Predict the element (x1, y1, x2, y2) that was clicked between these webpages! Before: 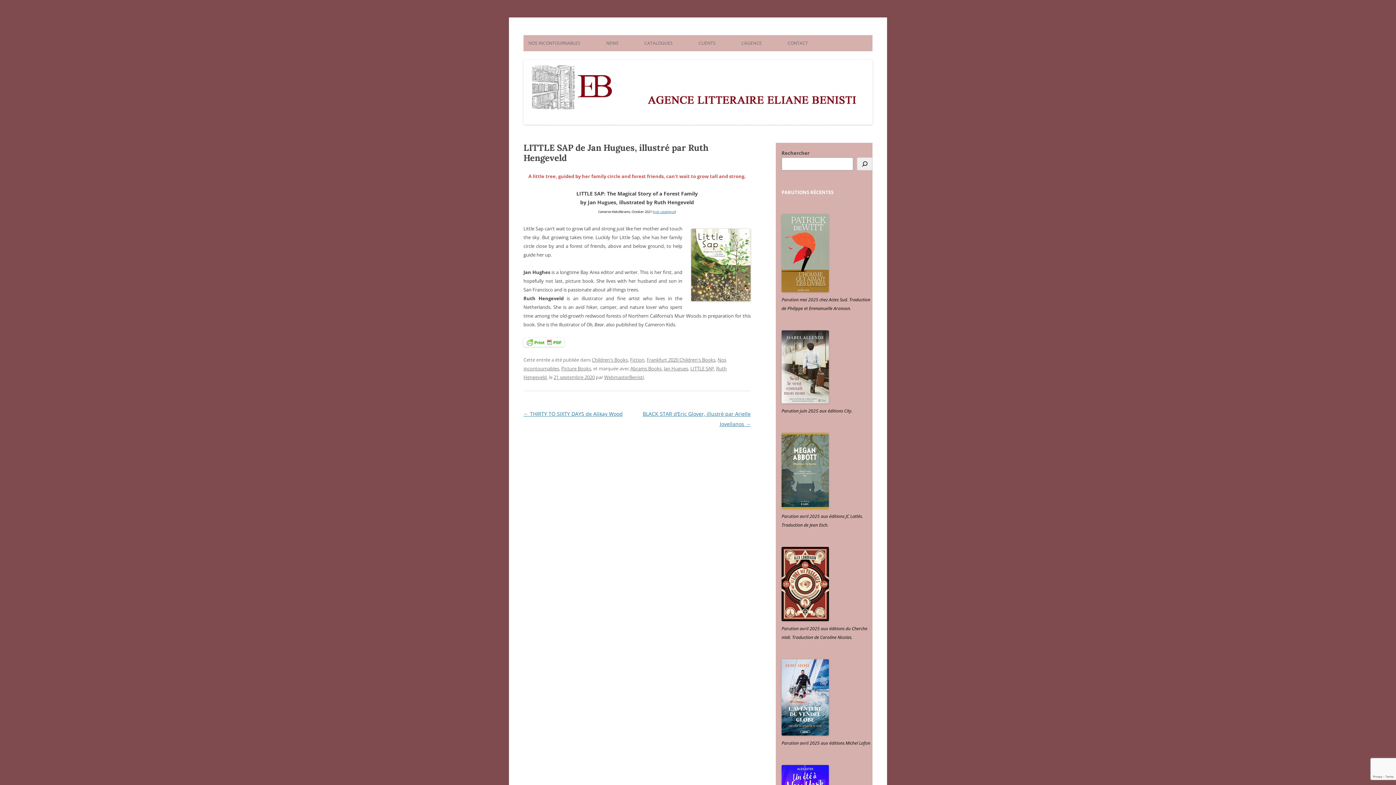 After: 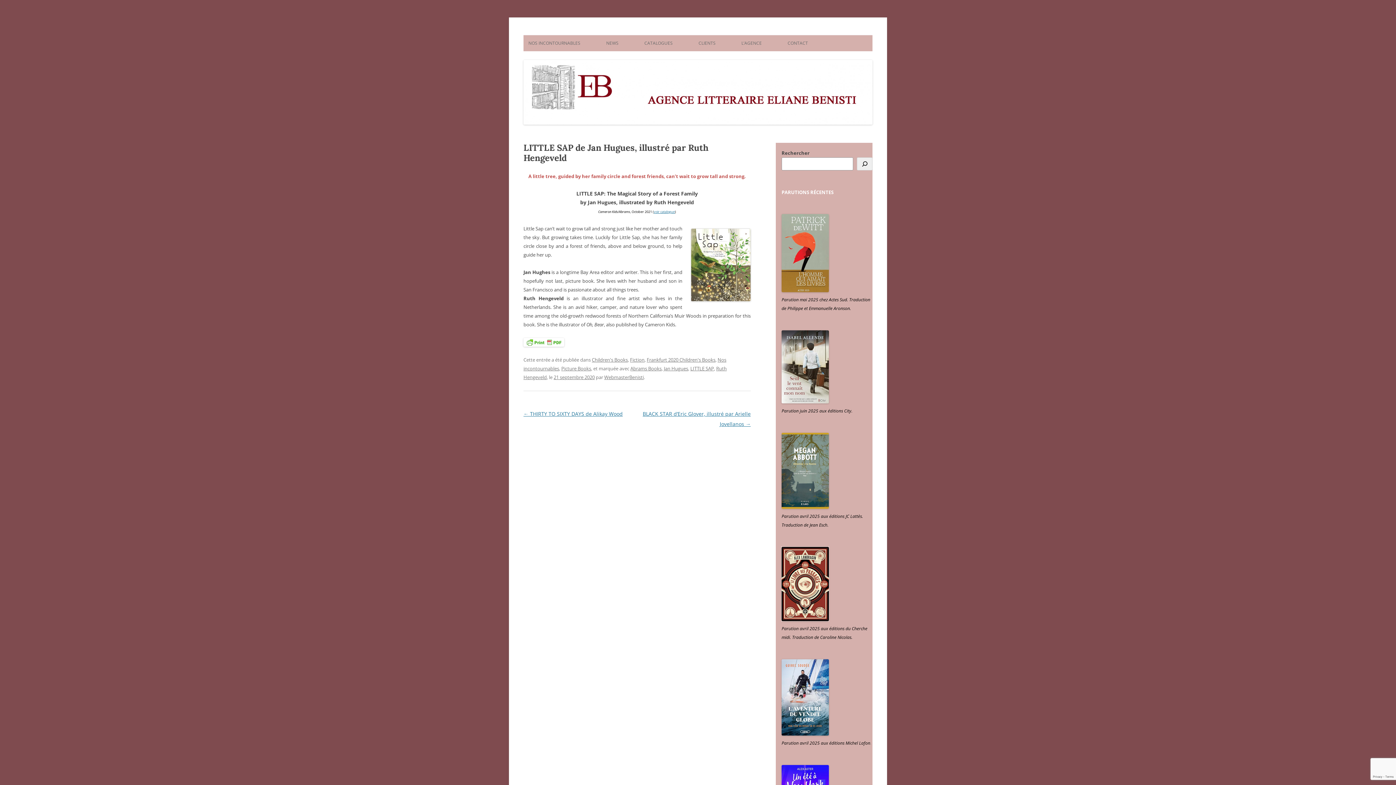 Action: bbox: (781, 547, 829, 621)